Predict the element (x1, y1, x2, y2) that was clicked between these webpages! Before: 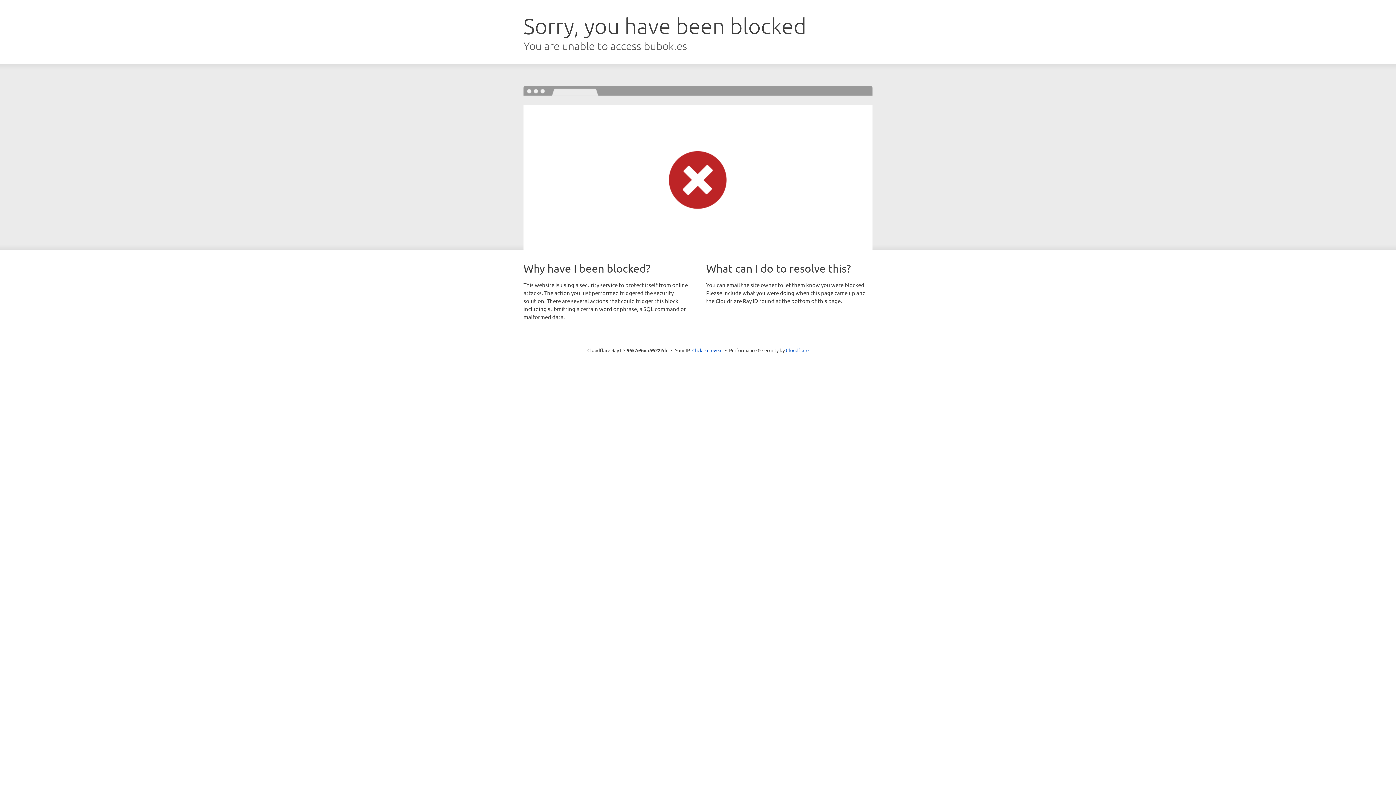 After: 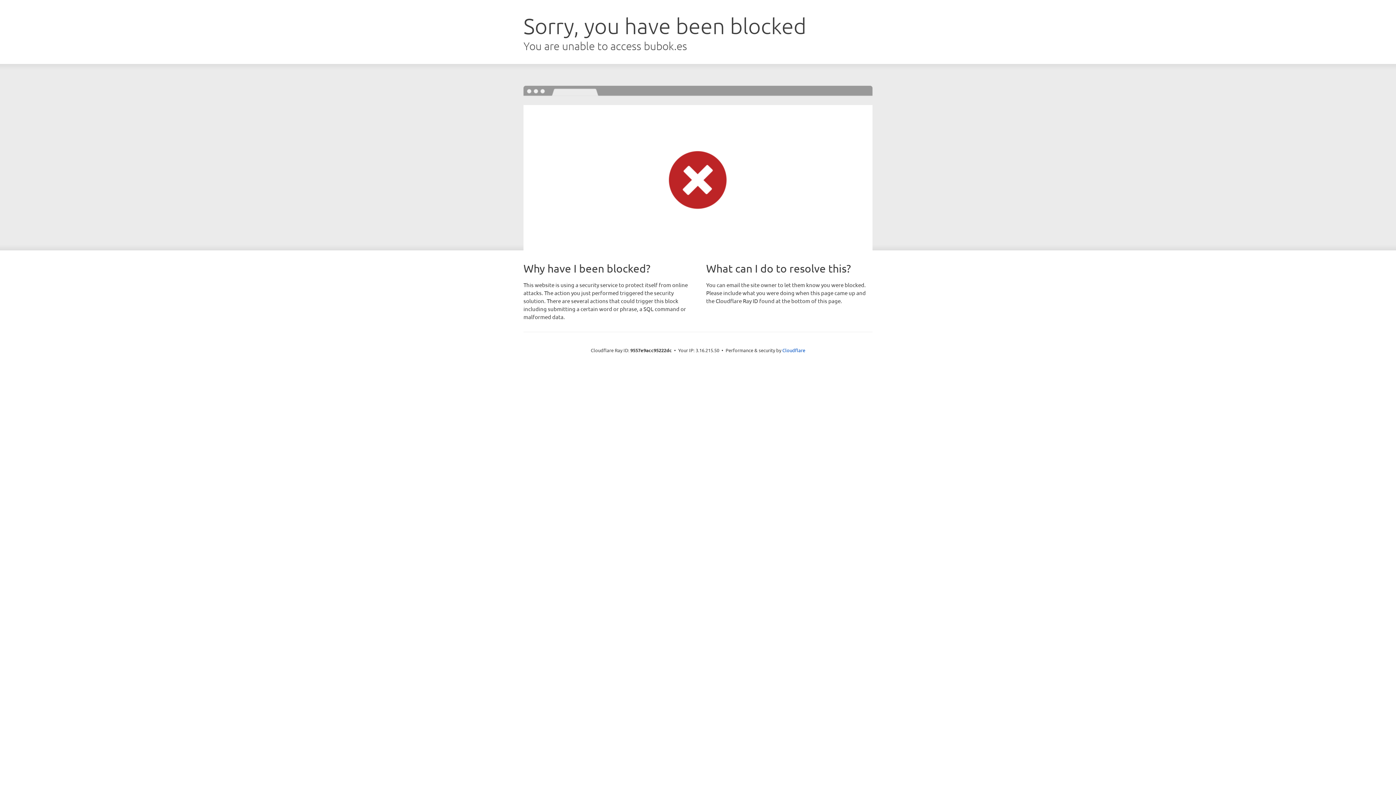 Action: label: Click to reveal bbox: (692, 346, 722, 353)